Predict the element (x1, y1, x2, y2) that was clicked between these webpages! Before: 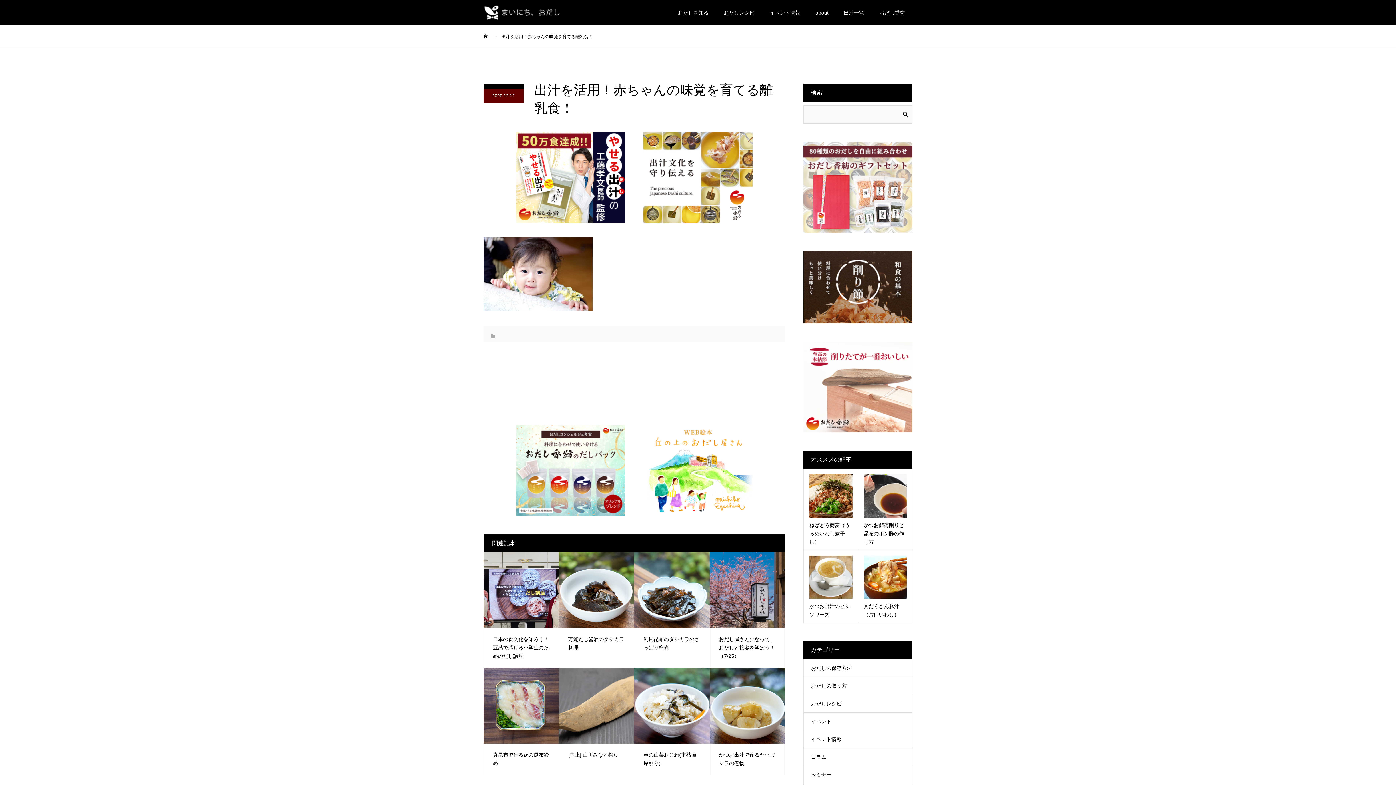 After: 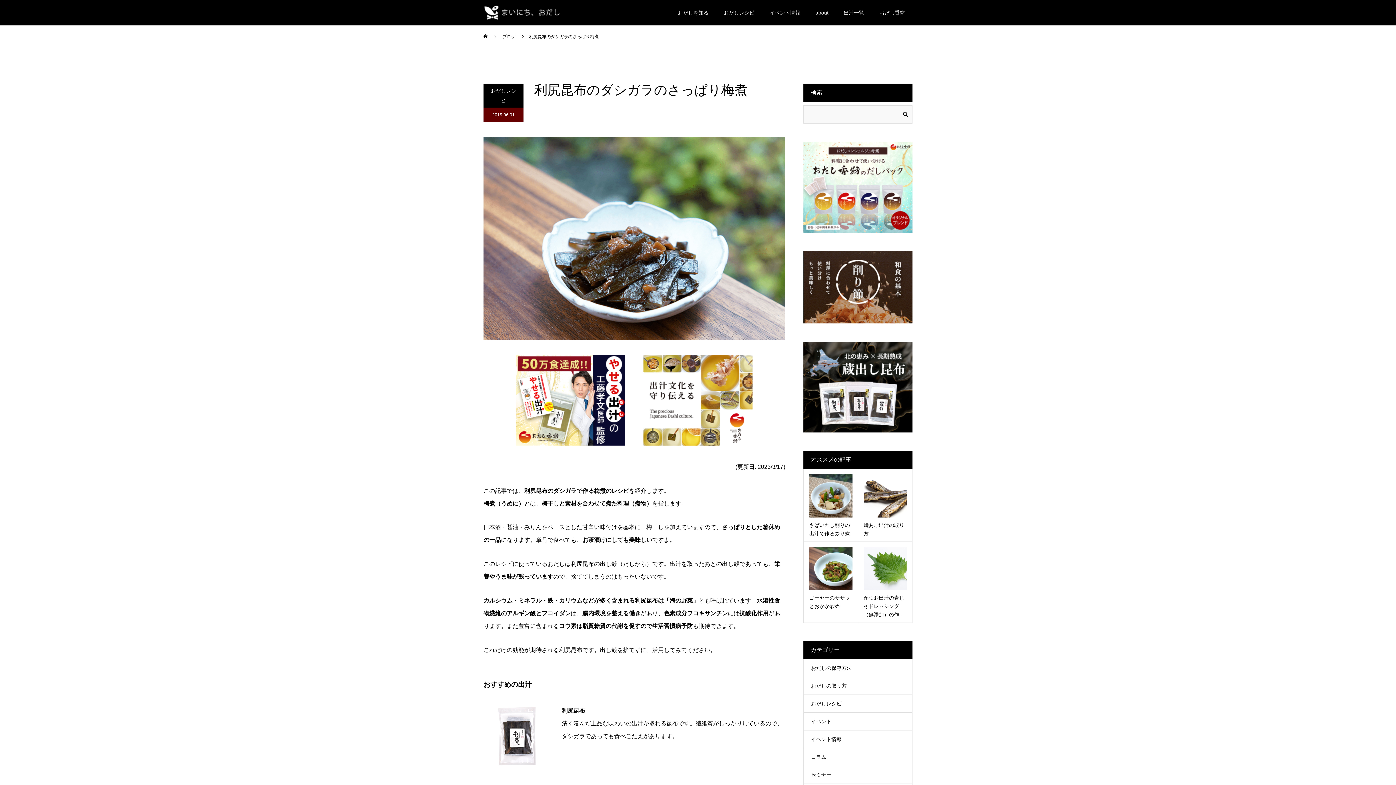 Action: label: 利尻昆布のダシガラのさっぱり梅煮 bbox: (634, 552, 709, 659)